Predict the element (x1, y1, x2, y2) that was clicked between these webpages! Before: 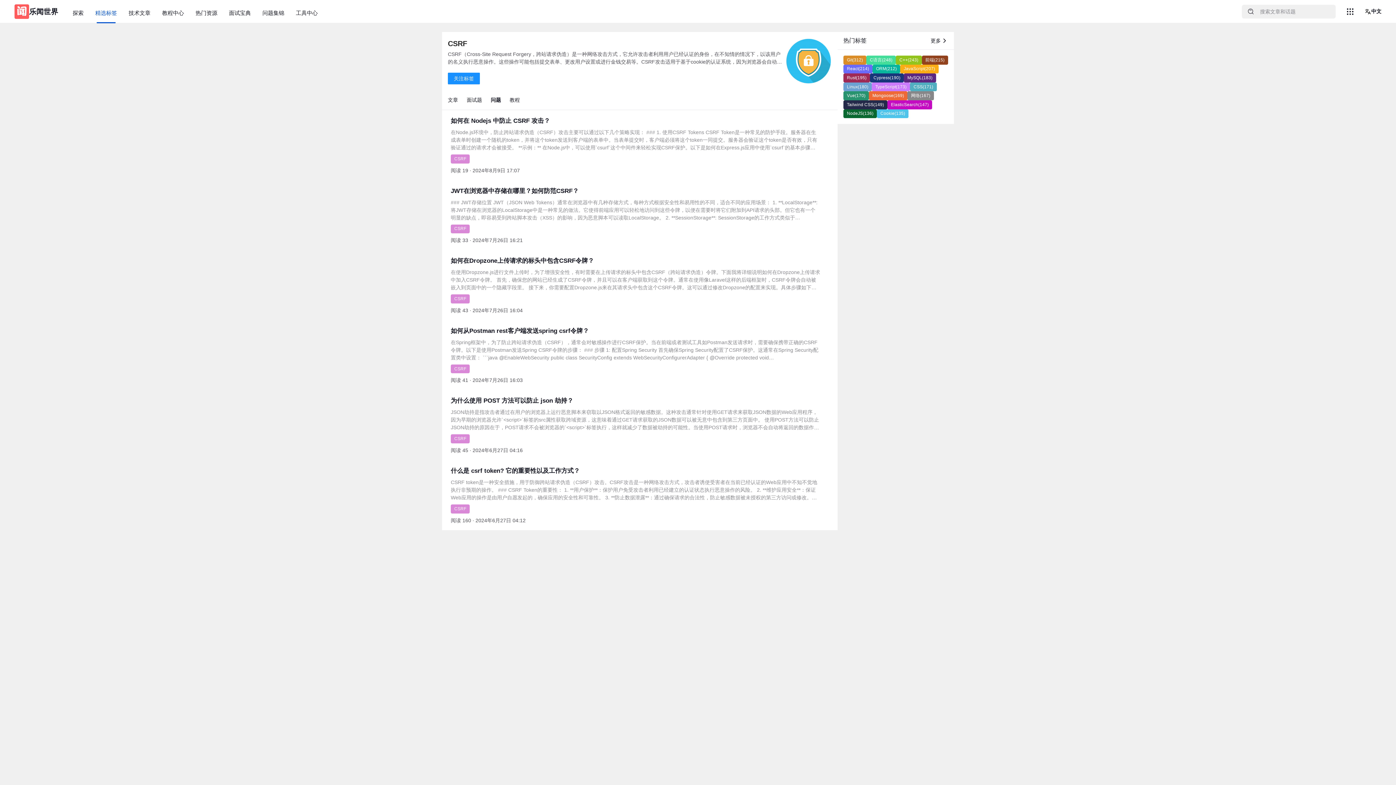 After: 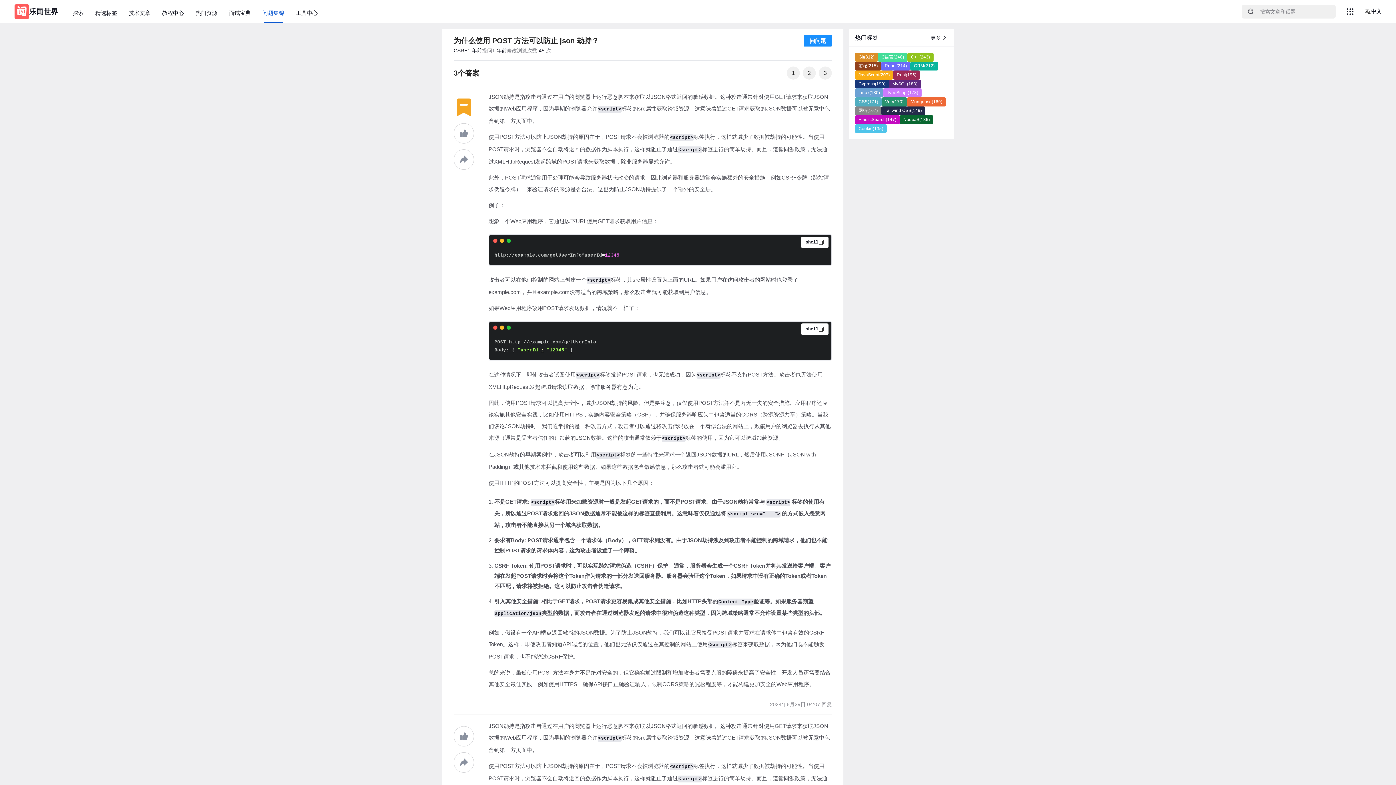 Action: bbox: (442, 390, 837, 460) label: 为什么使用 POST 方法可以防止 json 劫持？
JSON劫持是指攻击者通过在用户的浏览器上运行恶意脚本来窃取以JSON格式返回的敏感数据。这种攻击通常针对使用GET请求来获取JSON数据的Web应用程序，因为早期的浏览器允许`<script>`标签的src属性获取跨域资源，这意味着通过GET请求获取的JSON数据可以被无意中包含到第三方页面中。 使用POST方法可以防止JSON劫持的原因在于，POST请求不会被浏览器的`<script>`标签执行，这样就减少了数据被劫持的可能性。当使用POST请求时，浏览器不会自动将返回的数据作为脚本执行，这样就阻止了通过`<script>`标签进行的简单劫持。而且，遵循同源政策，无法通过XMLHttpRequest发起跨域的POST请求来获取数据，除非服务器显式允许。 此外，POST请求通常用于处理可能会导致服务器状态改变的请求，因此浏览器和服务器通常会实施额外的安全措施，例如CSRF令牌（跨站请求伪造令牌），来验证请求的来源是否合法。这也为防止JSON劫持提供了一个额外的安全层。 例子： 想象一个Web应用程序，它通过以下URL使用GET请求获取用户信息： ``` http://example.com/getUserInfo?userId=12345 ``` 攻击者可以在他们控制的网站上创建一个`<script>`标签，其src属性设置为上面的URL。如果用户在访问攻击者的网站时也登录了example.com，并且example.com没有适当的跨域策略，那么攻击者就可能获取到用户信息。 如果Web应用程序改用POST请求发送数据，情况就不一样了： ``` POST http://example.com/getUserInfo Body: { "userId": "12345" } ``` 在这种情况下，即使攻击者试图使用`<script>`标签发起POST请求，也无法成功，因为`<script>`标签不支持POST方法。攻击者也无法使用XMLHttpRequest发起跨域请求读取数据，除非服务器有意为之。 因此，使用POST请求可以提高安全性，减少JSON劫持的风险。但是要注意，仅仅使用POST方法并不是万无一失的安全措施。应用程序还应该实施其他安全实践，比如使用HTTPS，实施内容安全策略（CSP），并确保服务器响应头中包含适当的CORS（跨源资源共享）策略。当我们谈论JSON劫持时，我们通常指的是一种攻击方式，攻击者可以通过将攻击代码放在一个看似合法的网站上，欺骗用户的浏览器去执行从其他来源（通常是受害者信任的）加载的JSON数据。这样的攻击通常依赖于`<script>`标签的使用，因为它可以跨域加载资源。 在JSON劫持的早期案例中，攻击者可以利用`<script>`标签的一些特性来请求一个返回JSON数据的URL，然后使用JSONP（JSON with Padding）或其他技术来拦截和使用这些数据。如果这些数据包含敏感信息，那么攻击者就可能会滥用它。 使用HTTP的POST方法可以提高安全性，主要是因为以下几个原因： 1. **不是GET请求**: `<script>`标签用来加载资源时一般是发起GET请求的，而不是POST请求。由于JSON劫持常常与 `<script>` 标签的使用有关，所以通过POST请求返回的JSON数据通常不能被这样的标签直接利用。这意味着仅仅通过将 `<script src="...">` 的方式嵌入恶意网站，攻击者不能直接从另一个域名获取数据。 2. **要求有Body**: POST请求通常包含一个请求体（Body），GET请求则没有。由于JSON劫持涉及到攻击者不能控制的跨域请求，他们也不能控制POST请求的请求体内容，这为攻击者设置了一个障碍。 3. **CSRF Token**: 使用POST请求时，可以实现跨站请求伪造（CSRF）保护。通常，服务器会生成一个CSRF Token并将其发送给客户端。客户端在发起POST请求时会将这个Token作为请求的一部分发送回服务器。服务器会验证这个Token，如果请求中没有正确的Token或者Token不匹配，请求将被拒绝。这可以防止攻击者伪造请求。 4. **引入其他安全措施**: 相比于GET请求，POST请求更容易集成其他安全措施，比如HTTP头部的`Content-Type`验证等。如果服务器期望`application/json`类型的数据，而攻击者在通过浏览器发起的请求中很难伪造这种类型，因为跨域策略通常不允许设置某些类型的头部。 例如，假设有一个API端点返回敏感的JSON数据。为了防止JSON劫持，我们可以让它只接受POST请求并要求在请求体中包含有效的CSRF Token。这样，即使攻击者知道API端点的位置，他们也无法仅仅通过在其控制的网站上使用`<script>`标签来获取数据，因为他们既不能触发POST请求，也不能绕过CSRF保护。 总的来说，虽然使用POST方法本身并不是绝对安全的，但它确实通过限制和增加攻击者需要克服的障碍来提高了安全性。开发人员还需要结合其他安全最佳实践，例如使用HTTPS，确保API接口正确验证输入，限制CORS策略的宽松程度等，才能构建更加安全的Web应用程序。
CSRF
阅读 45 · 2024年6月27日 04:16